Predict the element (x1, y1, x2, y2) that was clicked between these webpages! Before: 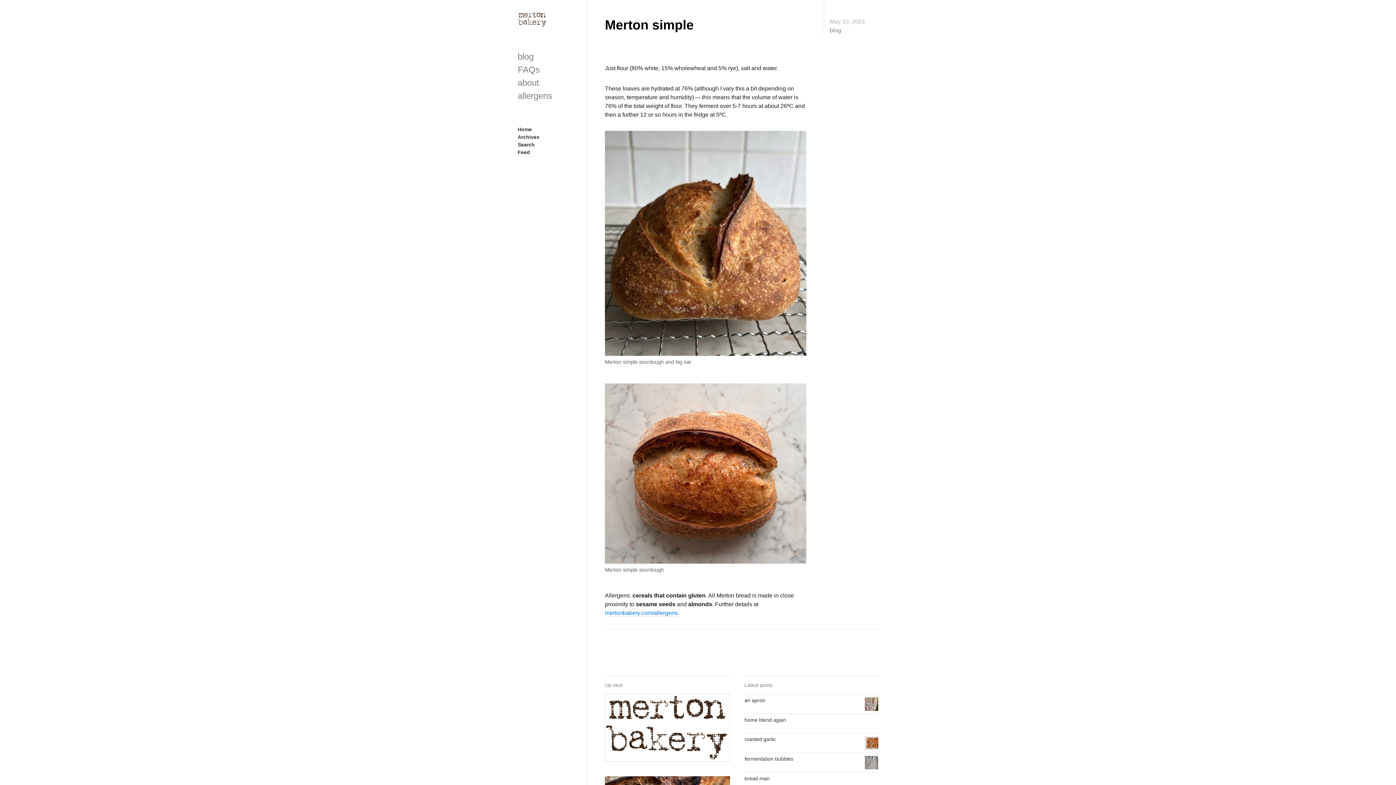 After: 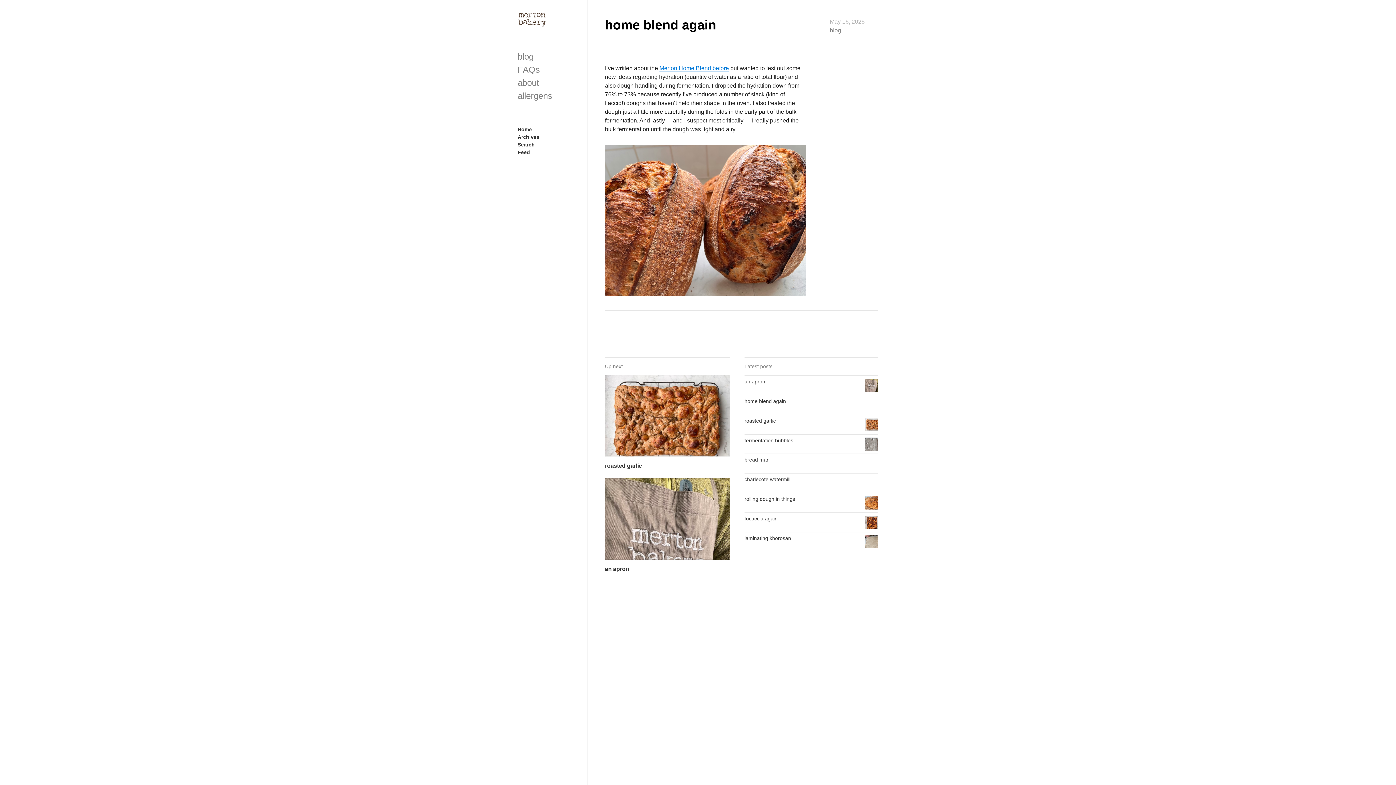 Action: bbox: (744, 714, 878, 733) label: home blend again